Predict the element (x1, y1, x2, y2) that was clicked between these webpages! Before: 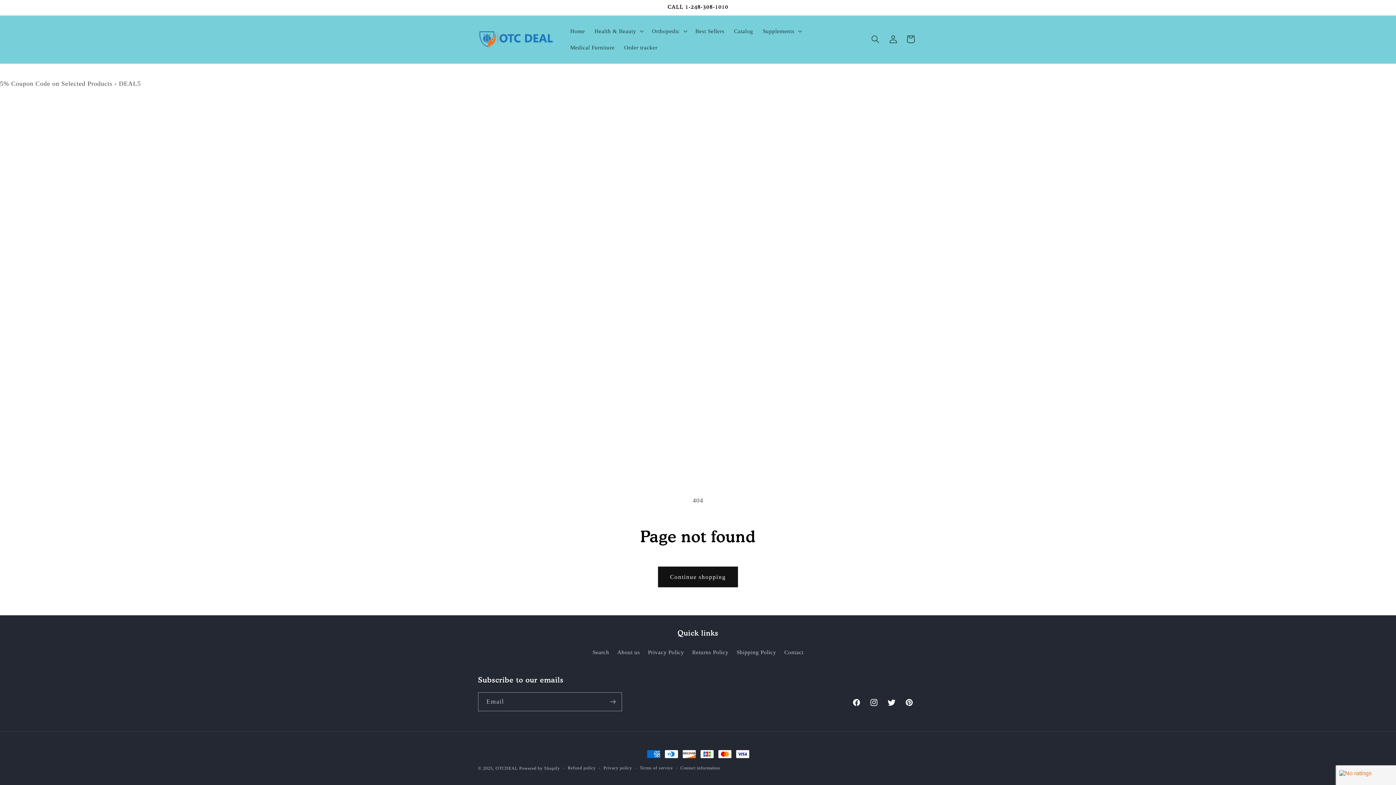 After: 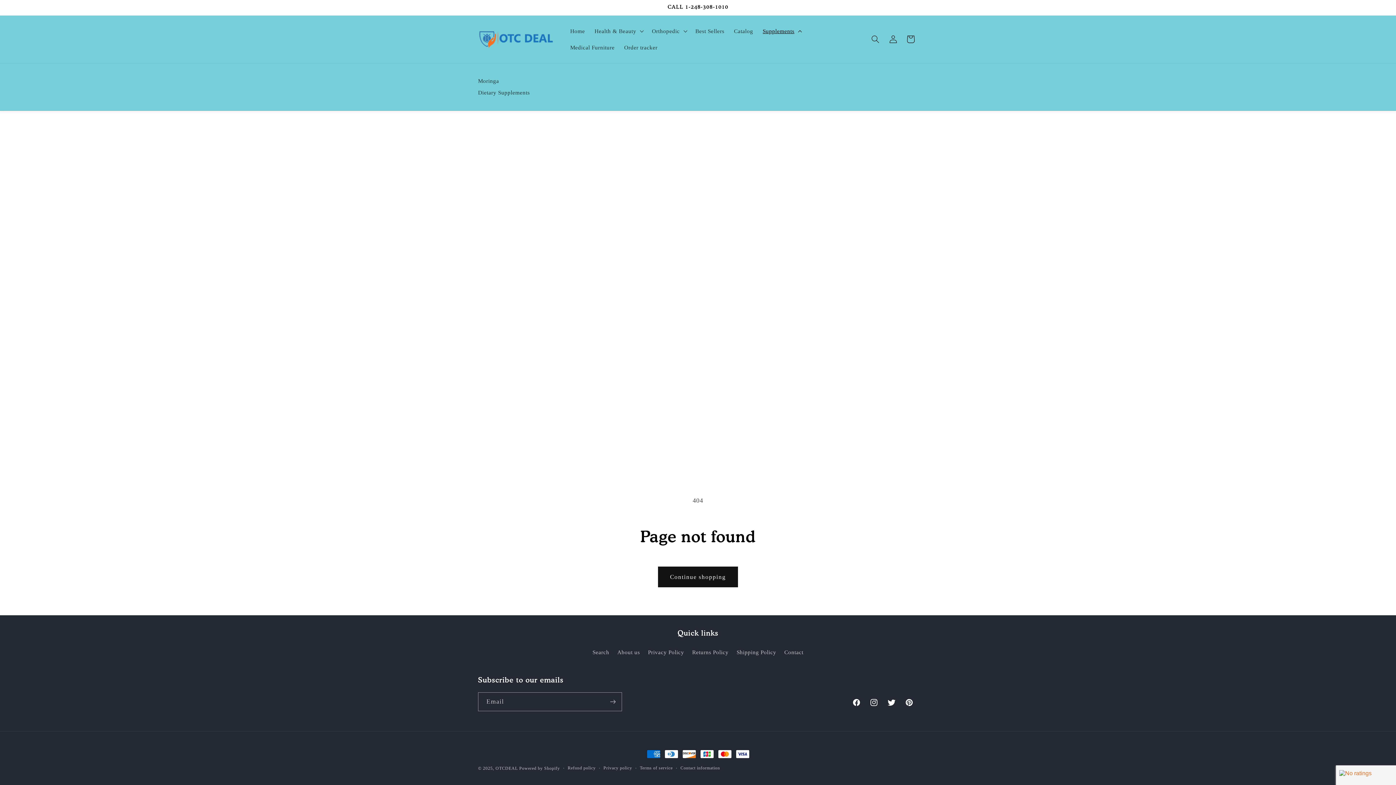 Action: bbox: (758, 22, 805, 39) label: Supplements